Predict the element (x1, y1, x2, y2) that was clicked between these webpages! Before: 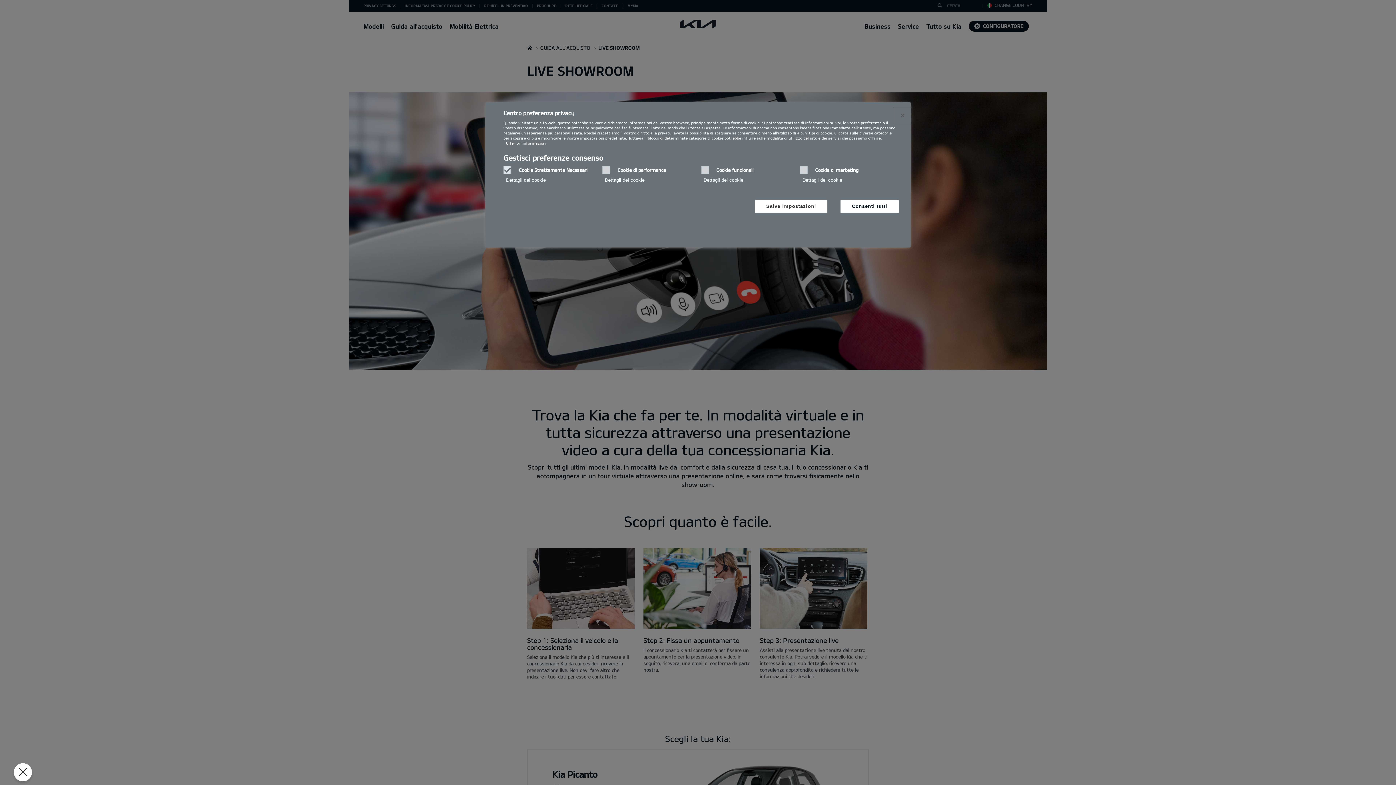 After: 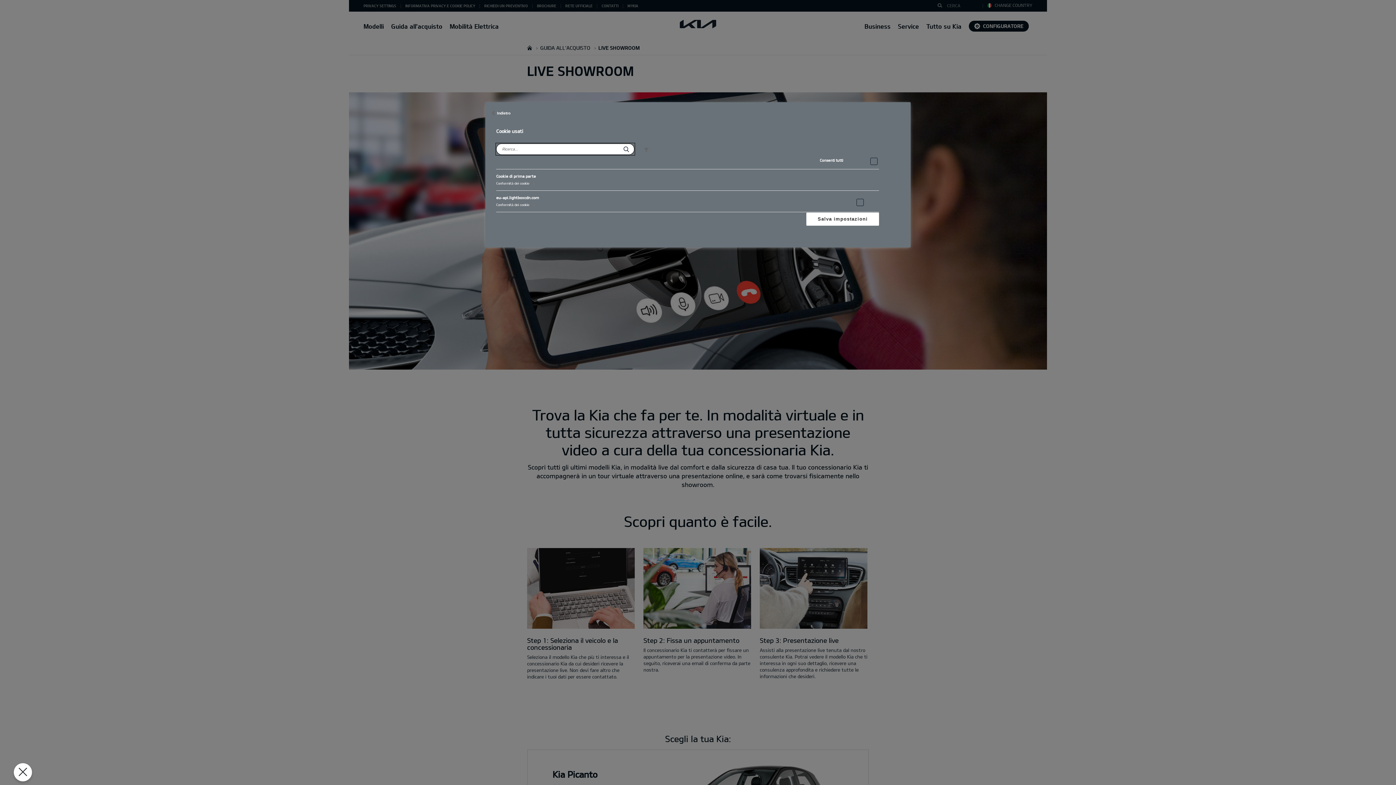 Action: label: Cookie funzionali - Il pulsante “Dettagli cookie” apre il menù “Elenco cookie” bbox: (703, 174, 743, 186)